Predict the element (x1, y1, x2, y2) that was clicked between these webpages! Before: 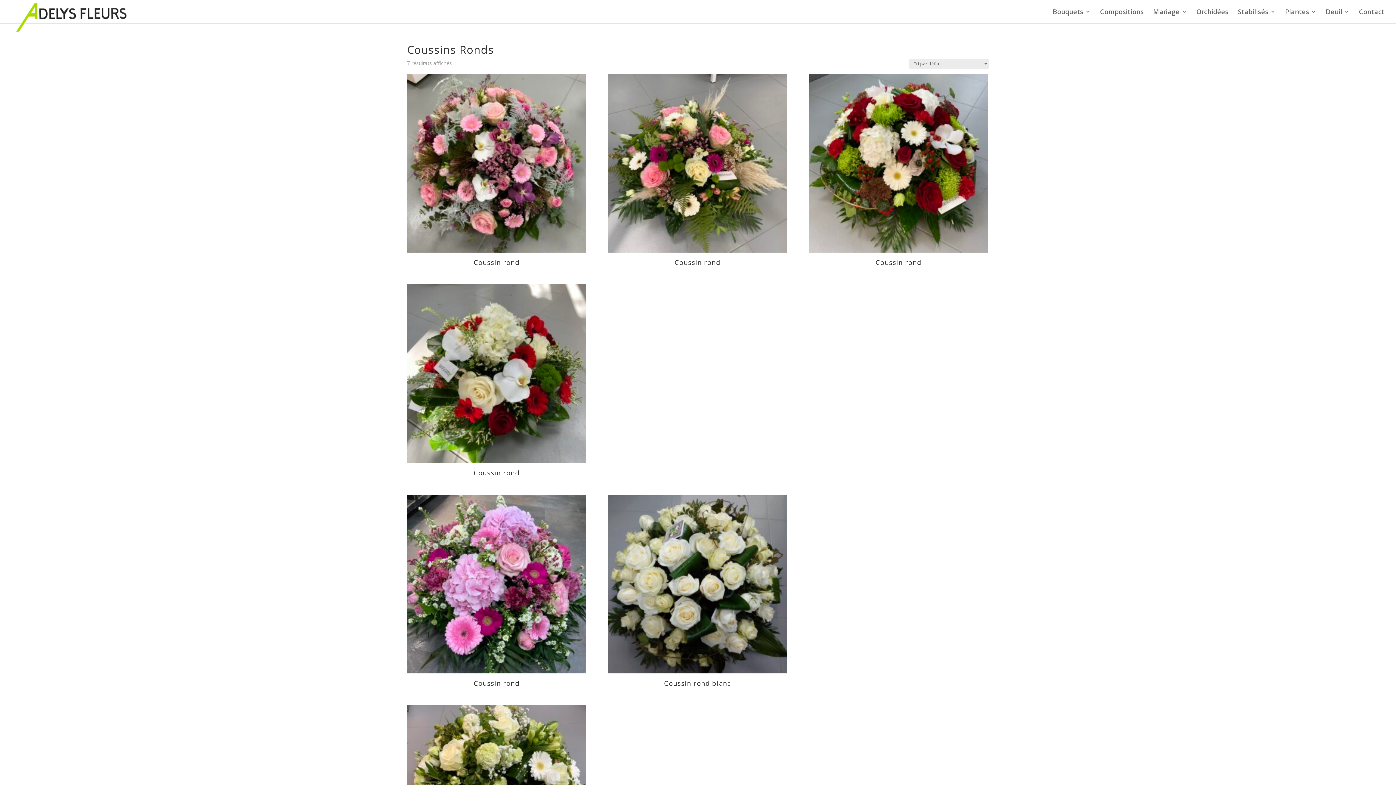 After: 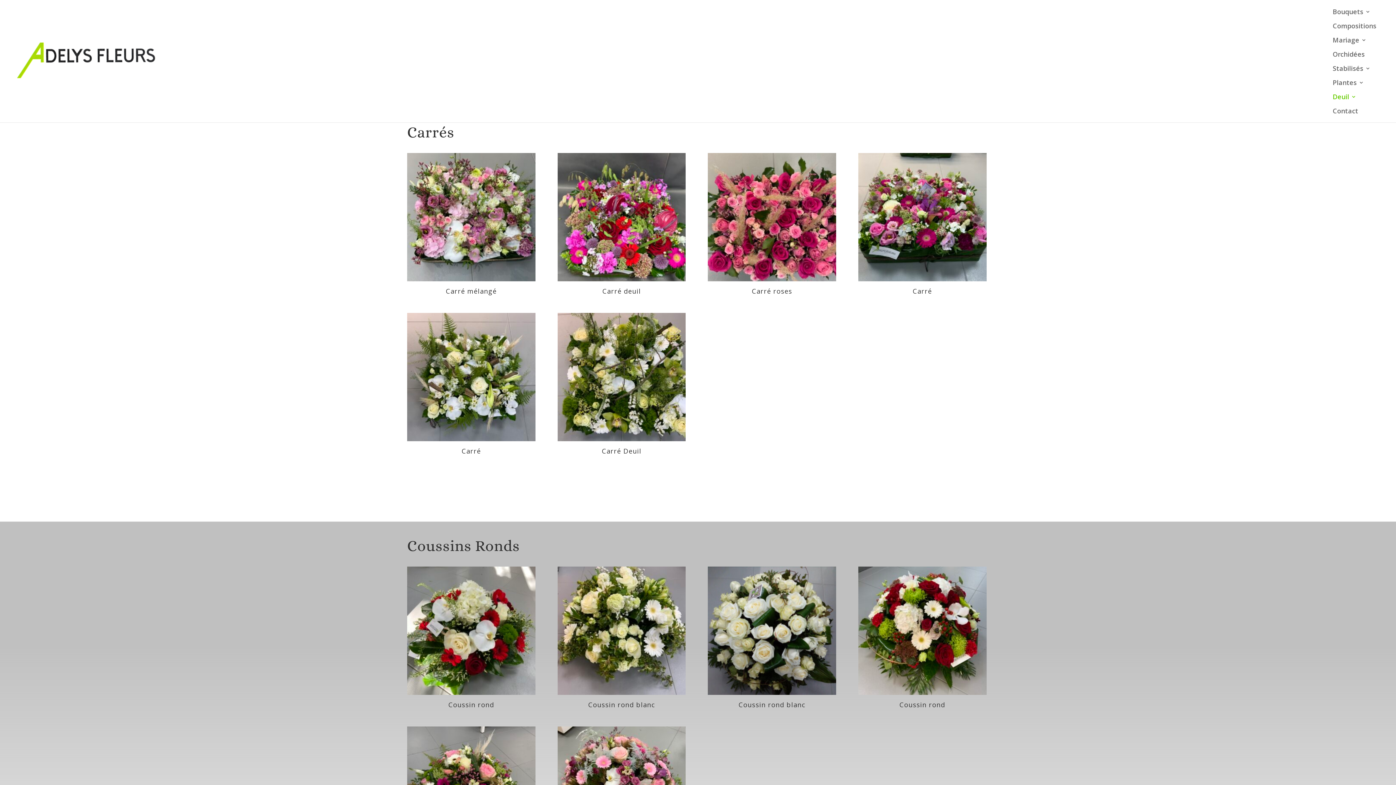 Action: bbox: (1326, 9, 1349, 23) label: Deuil